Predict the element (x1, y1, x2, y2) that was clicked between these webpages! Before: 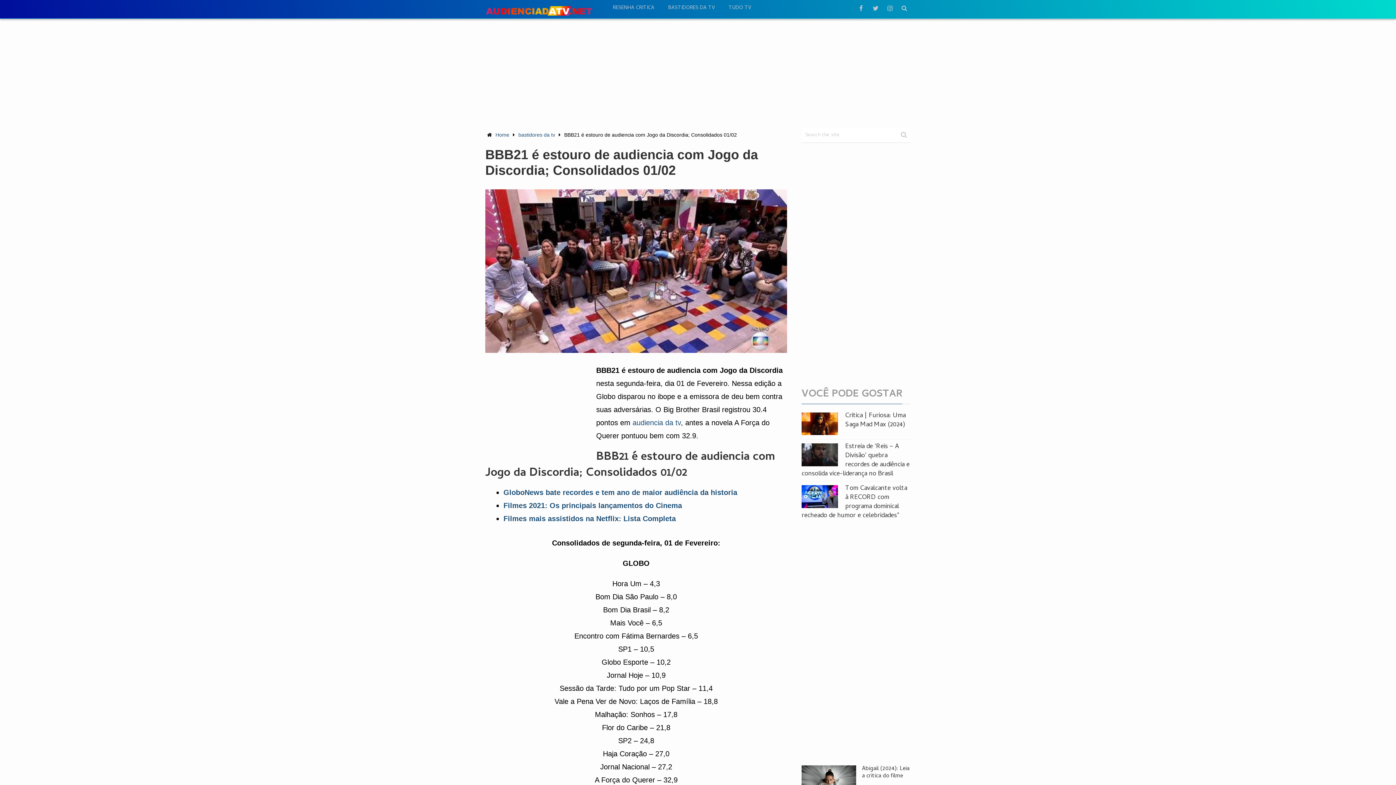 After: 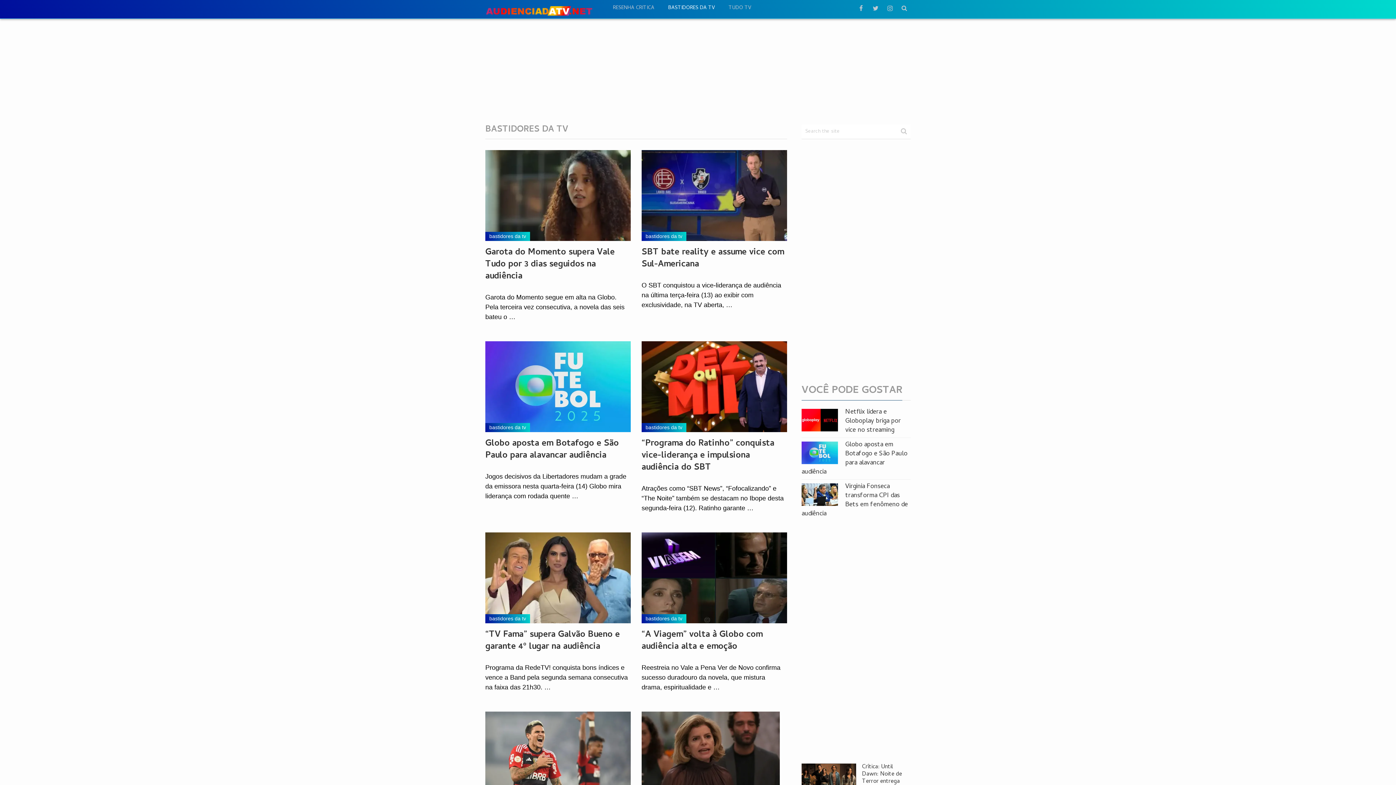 Action: bbox: (518, 132, 555, 137) label: bastidores da tv